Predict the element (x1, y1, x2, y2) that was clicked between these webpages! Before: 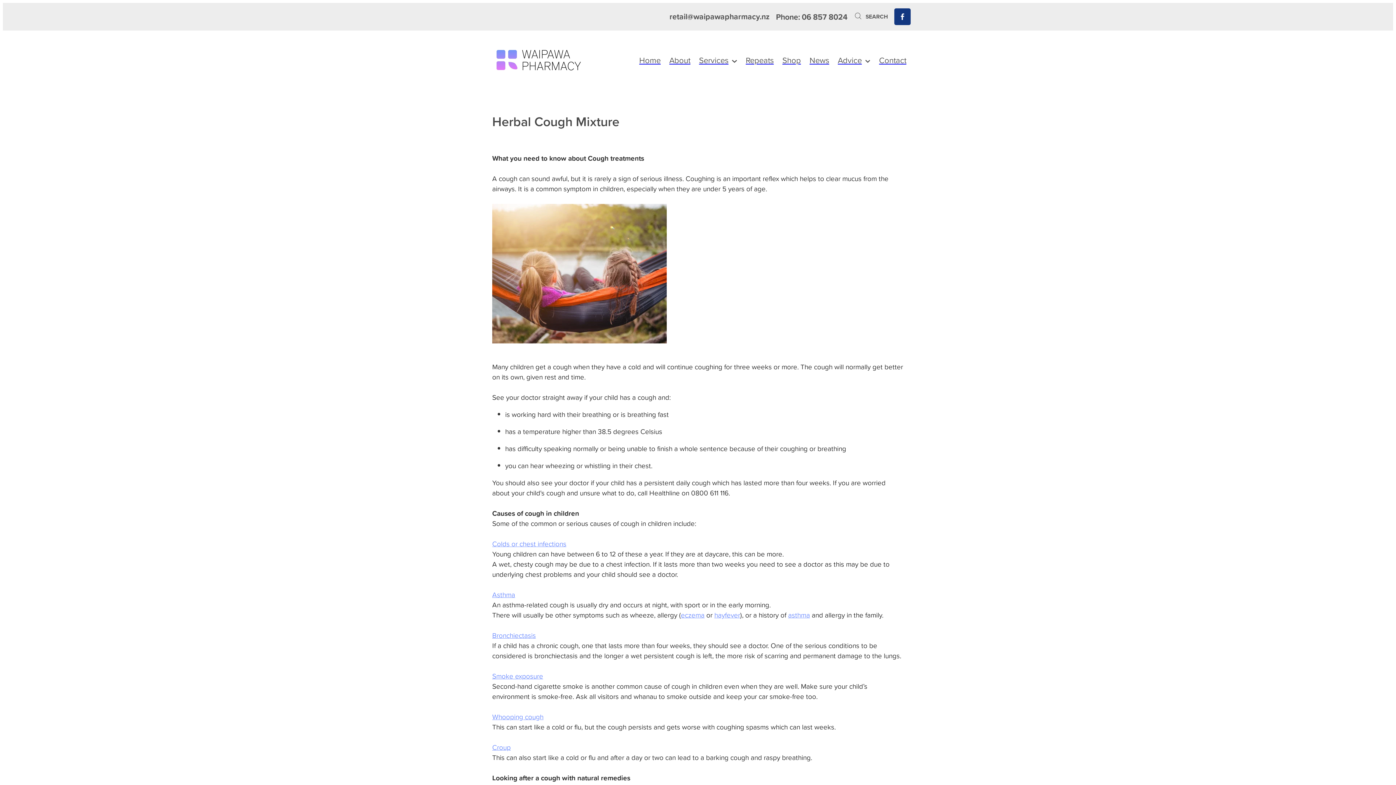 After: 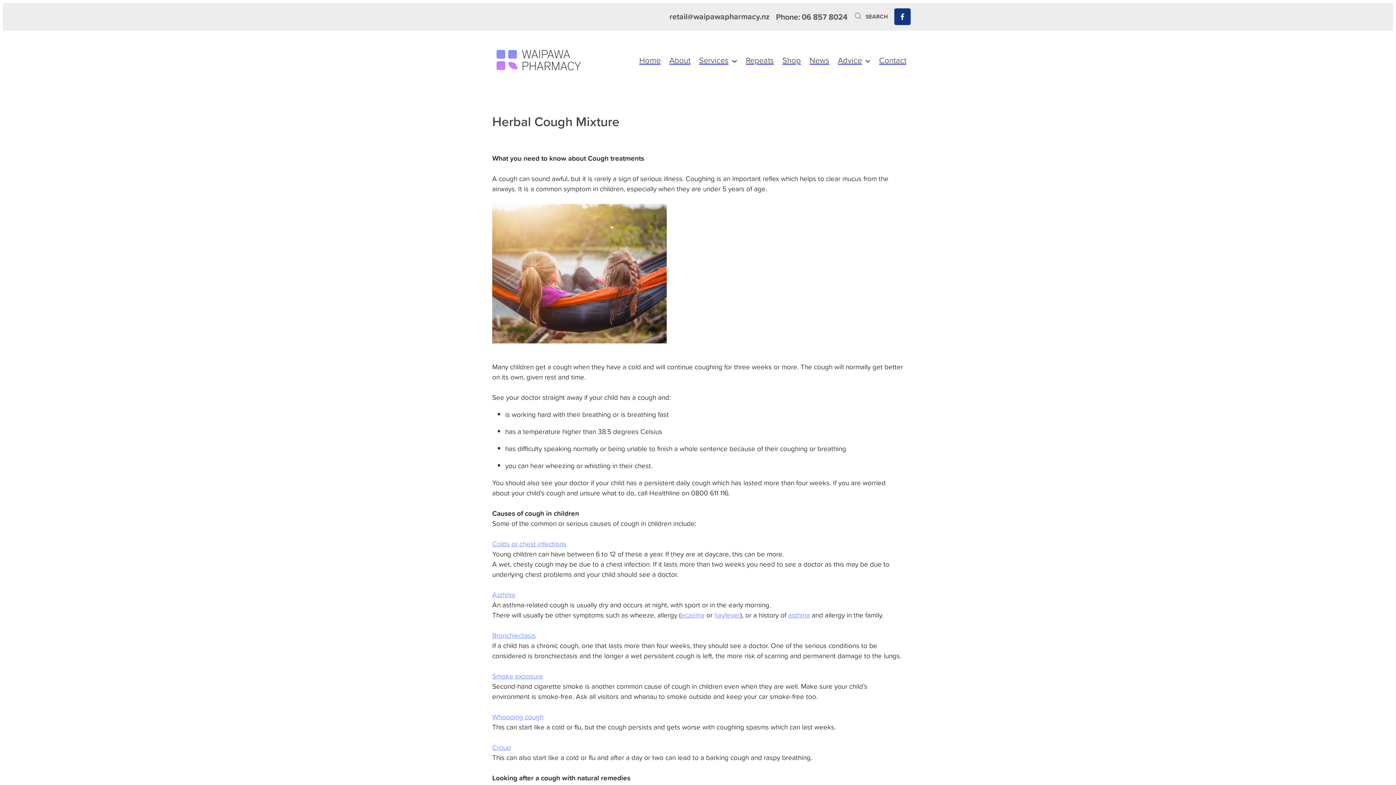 Action: bbox: (492, 742, 510, 752) label: Croup